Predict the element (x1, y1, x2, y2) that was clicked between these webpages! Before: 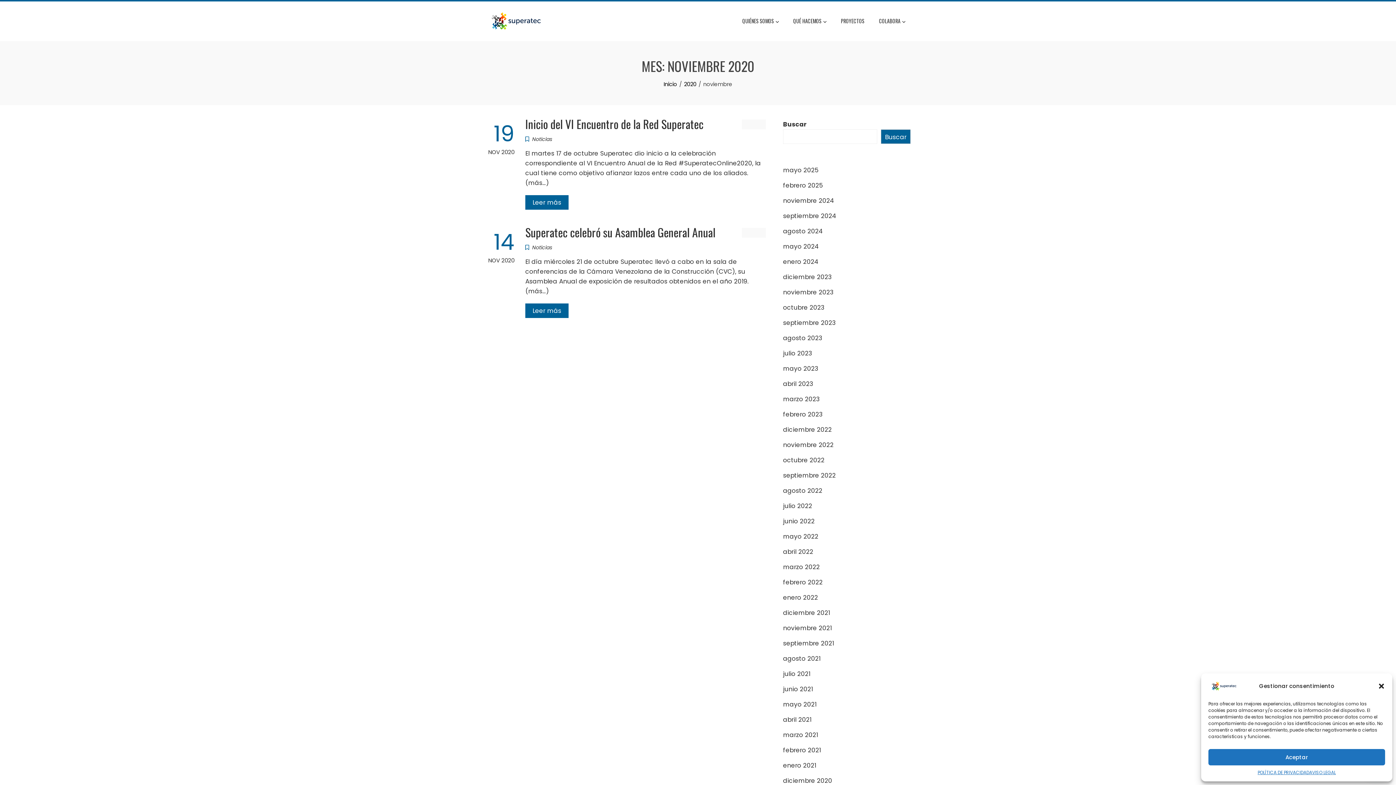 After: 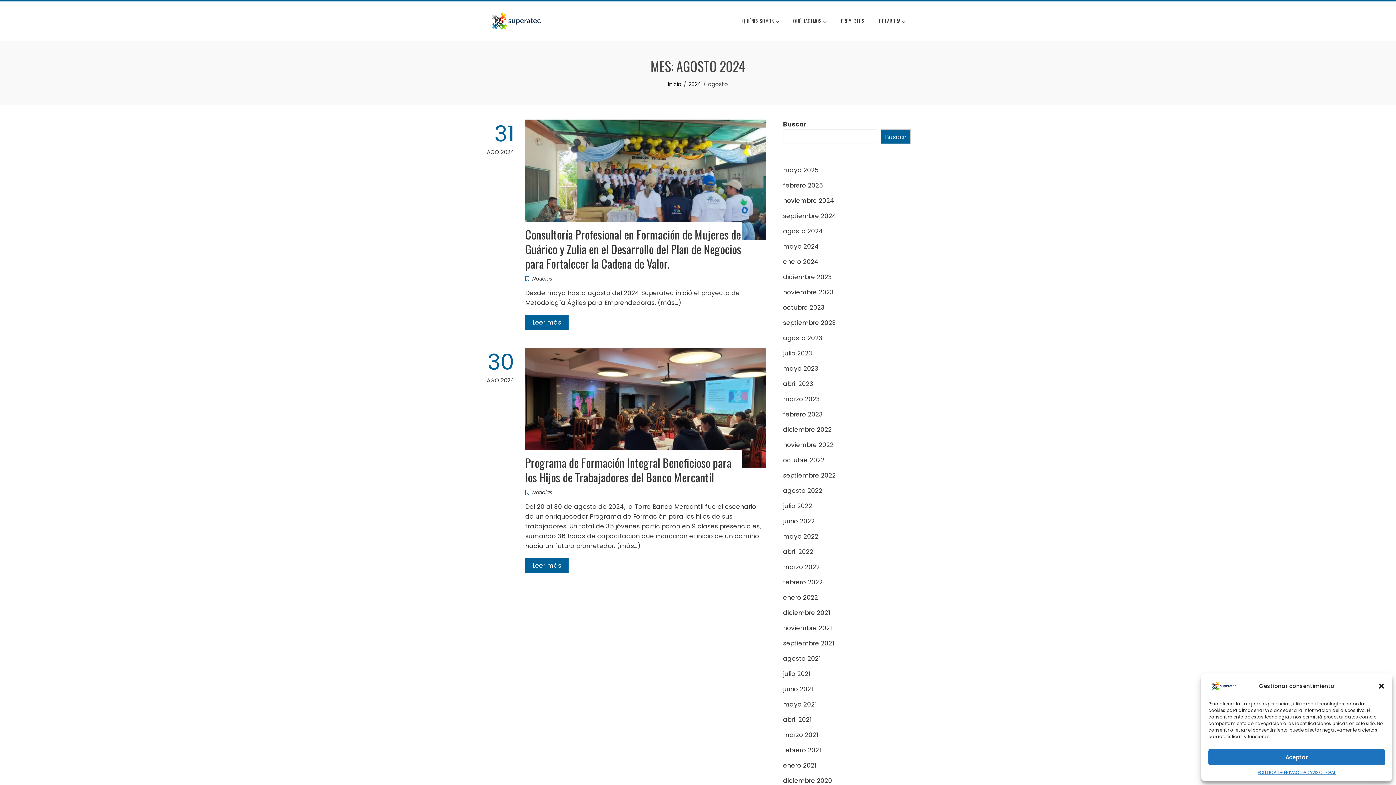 Action: bbox: (783, 227, 823, 235) label: agosto 2024